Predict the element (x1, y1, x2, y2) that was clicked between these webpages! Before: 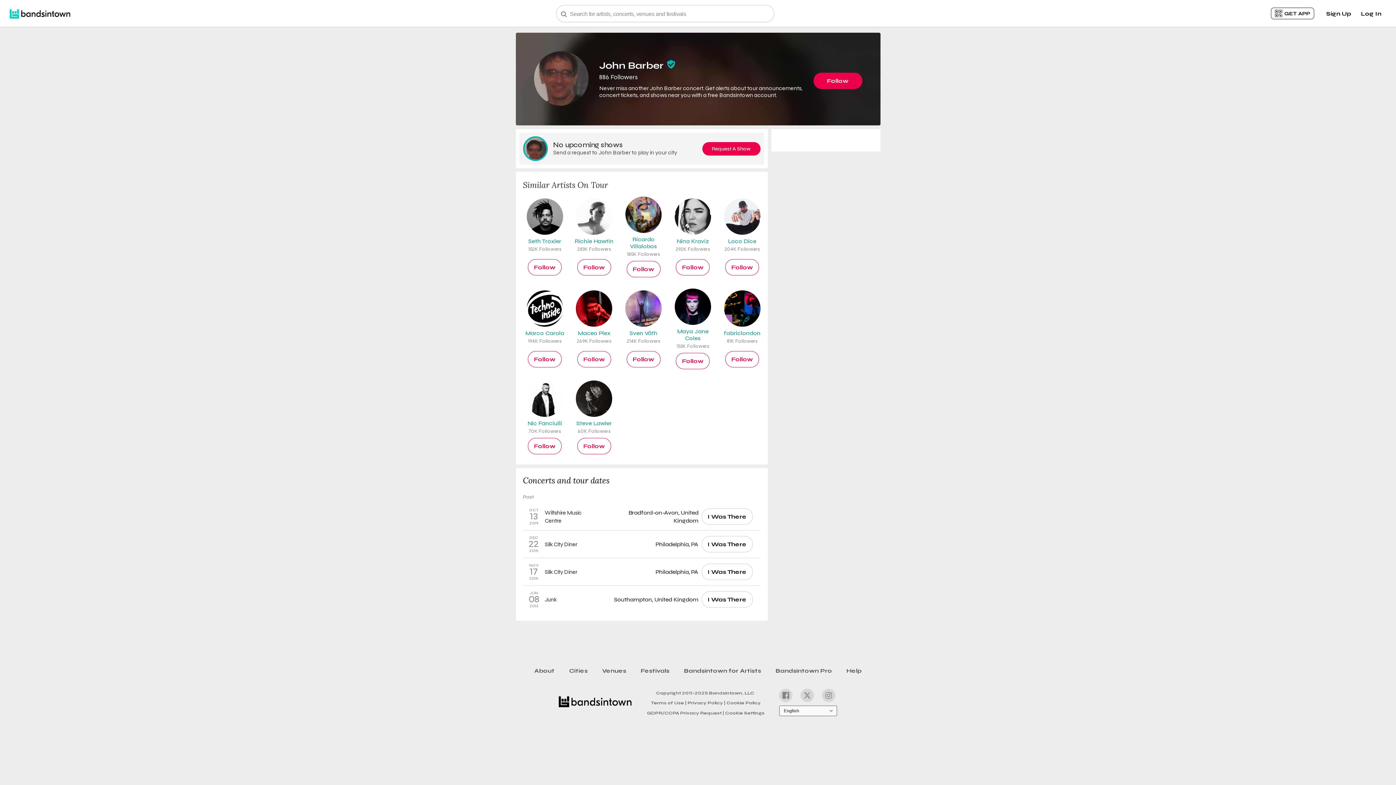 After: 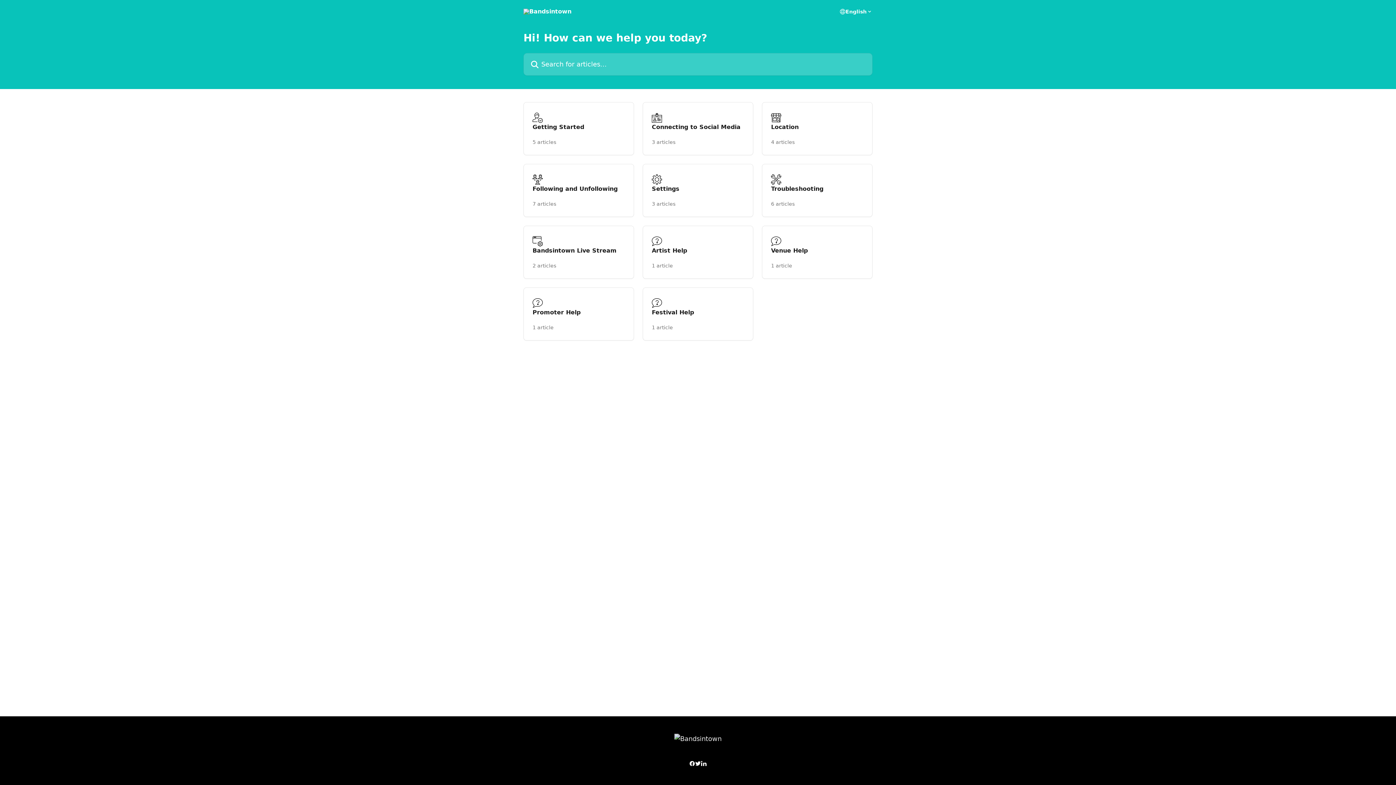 Action: label: Help bbox: (839, 664, 869, 677)